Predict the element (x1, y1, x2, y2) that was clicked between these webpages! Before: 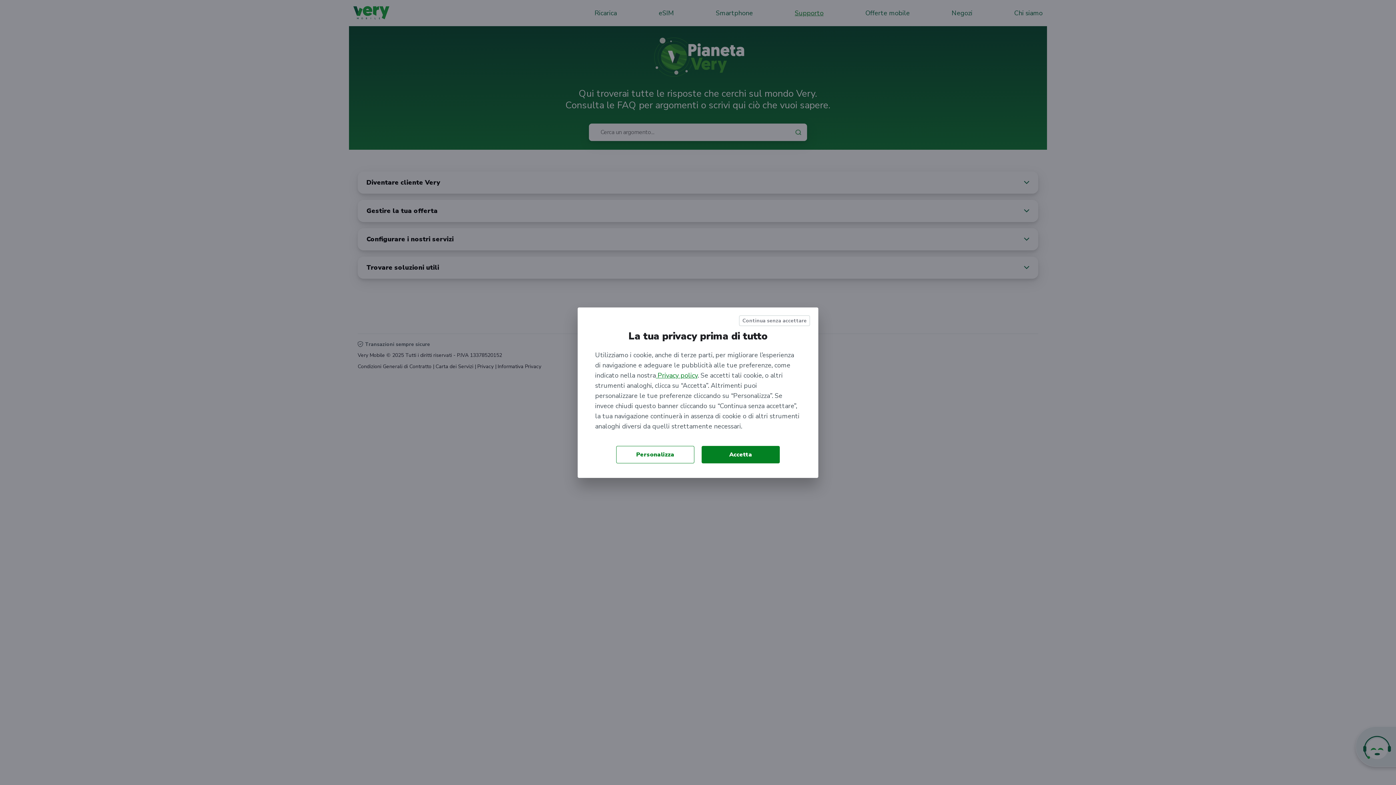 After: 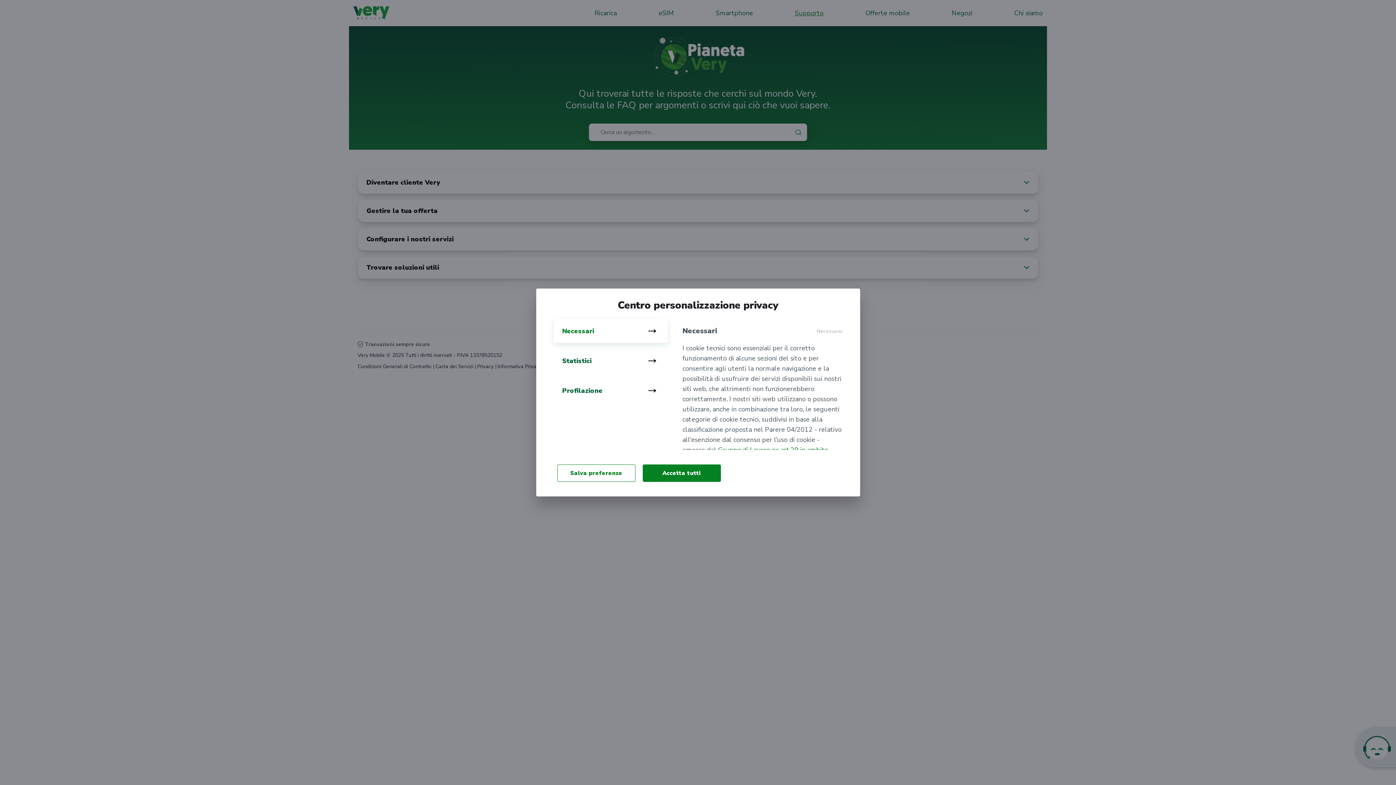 Action: bbox: (616, 446, 694, 463) label: Personalizza